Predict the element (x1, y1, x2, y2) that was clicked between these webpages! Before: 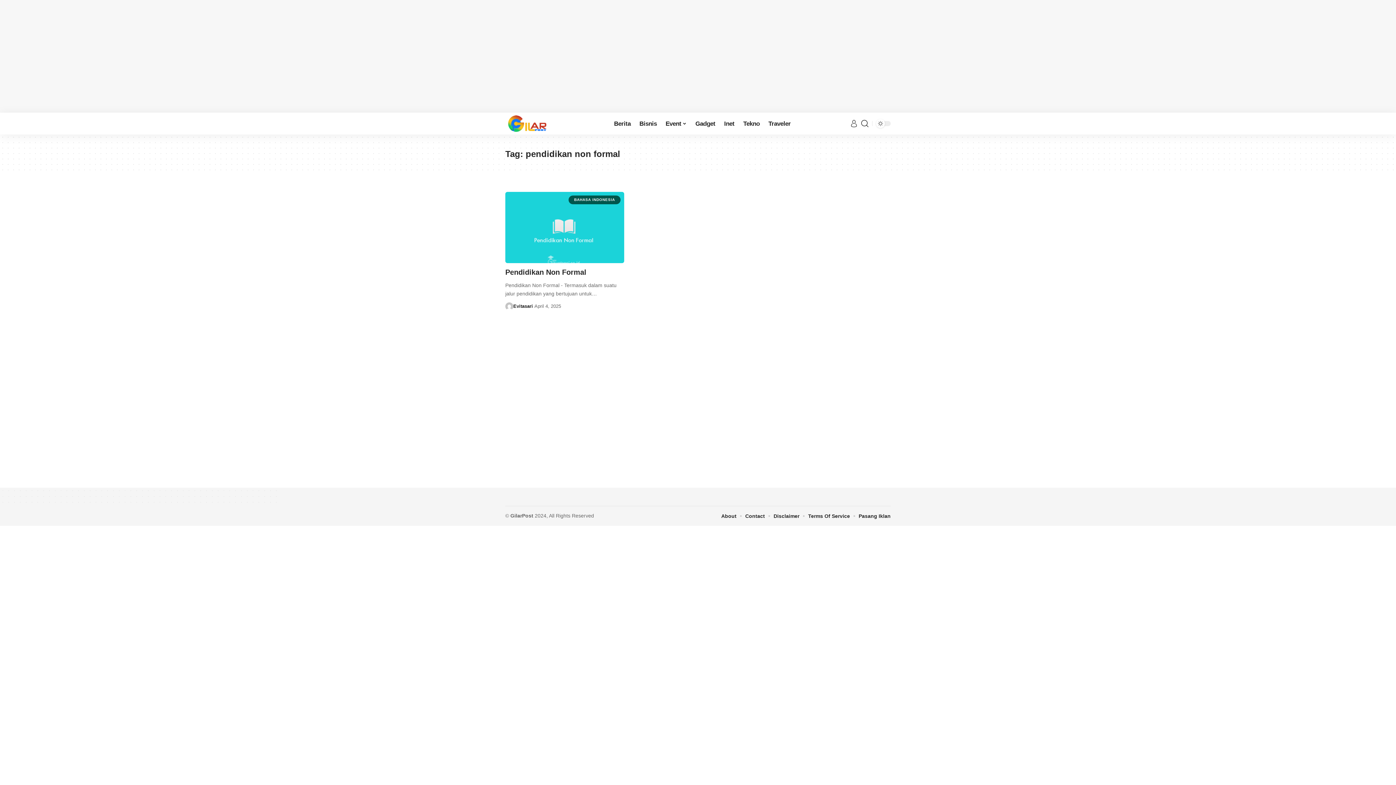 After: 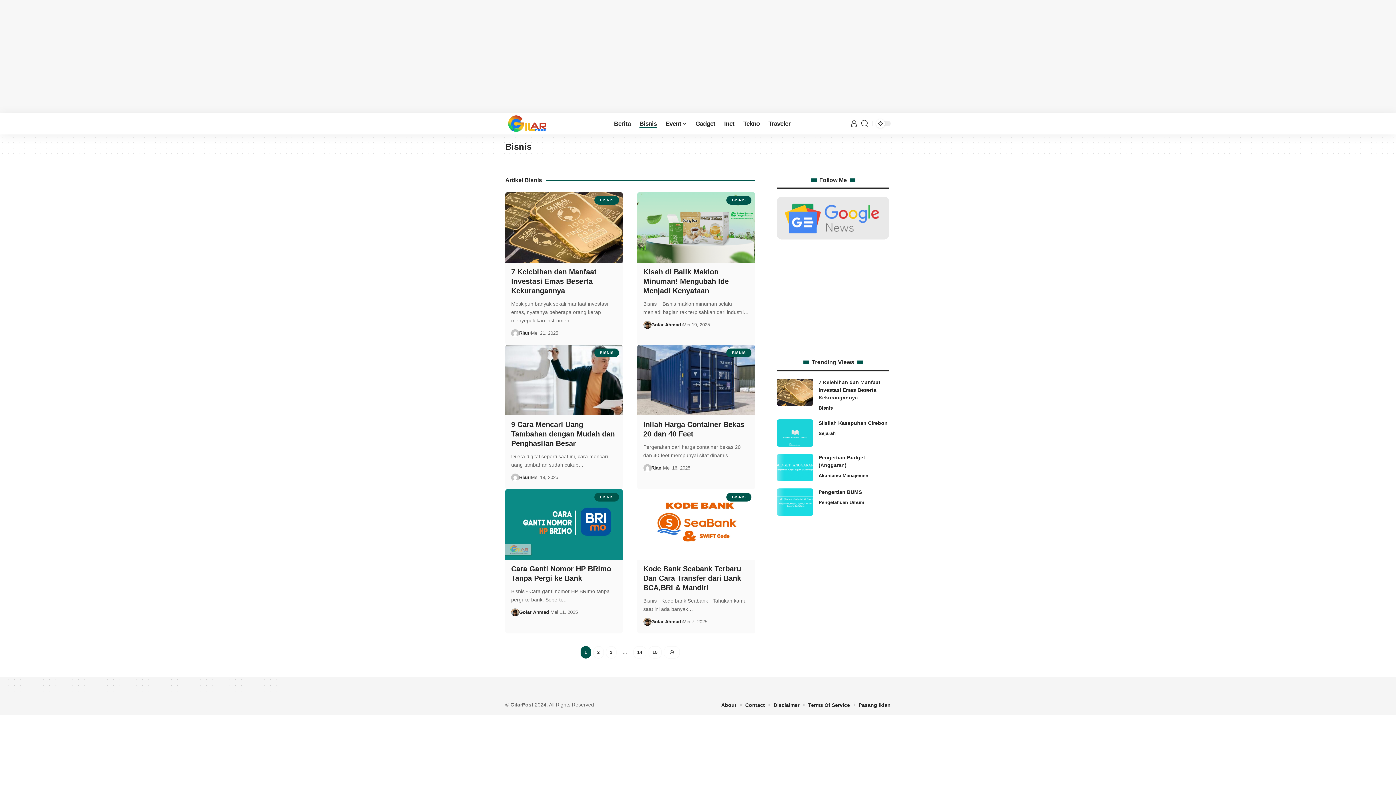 Action: bbox: (635, 112, 661, 134) label: Bisnis